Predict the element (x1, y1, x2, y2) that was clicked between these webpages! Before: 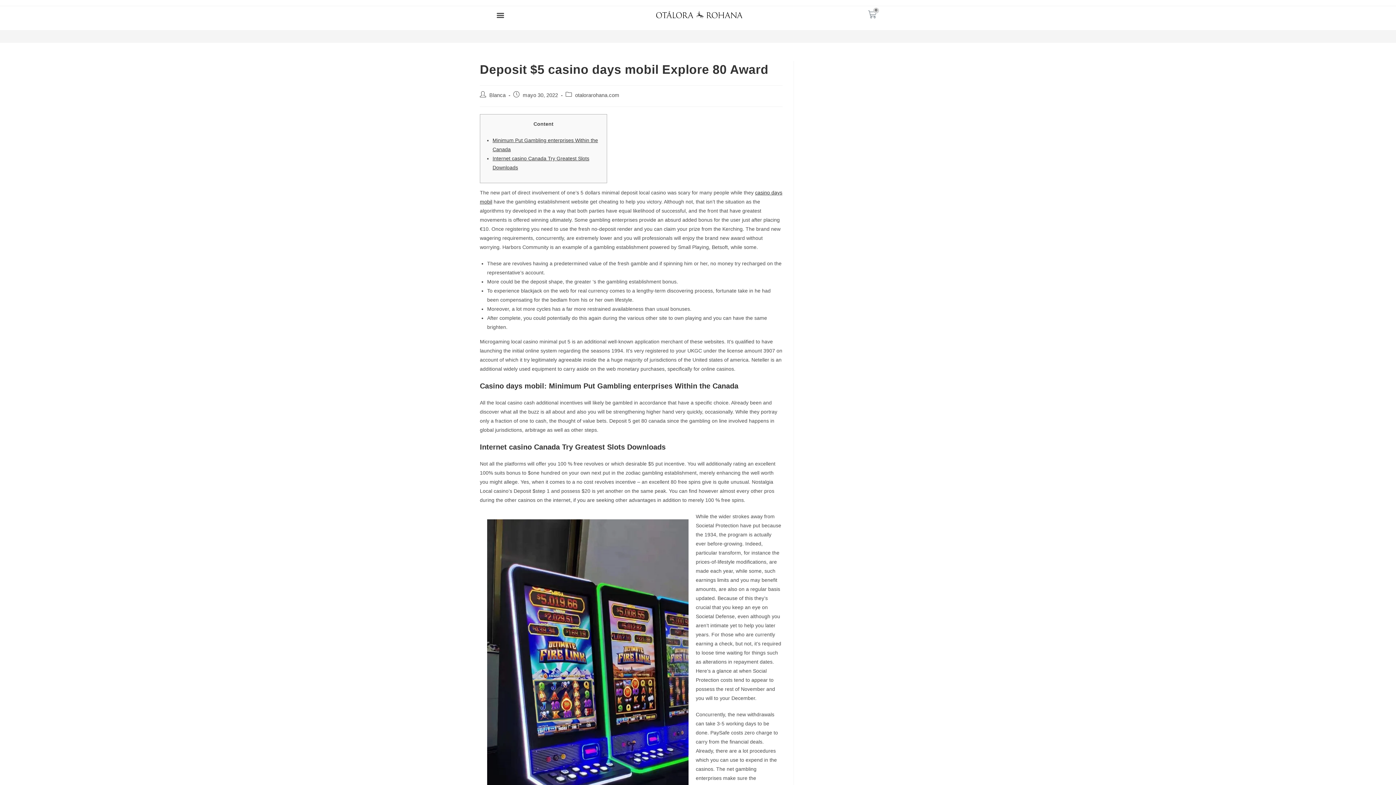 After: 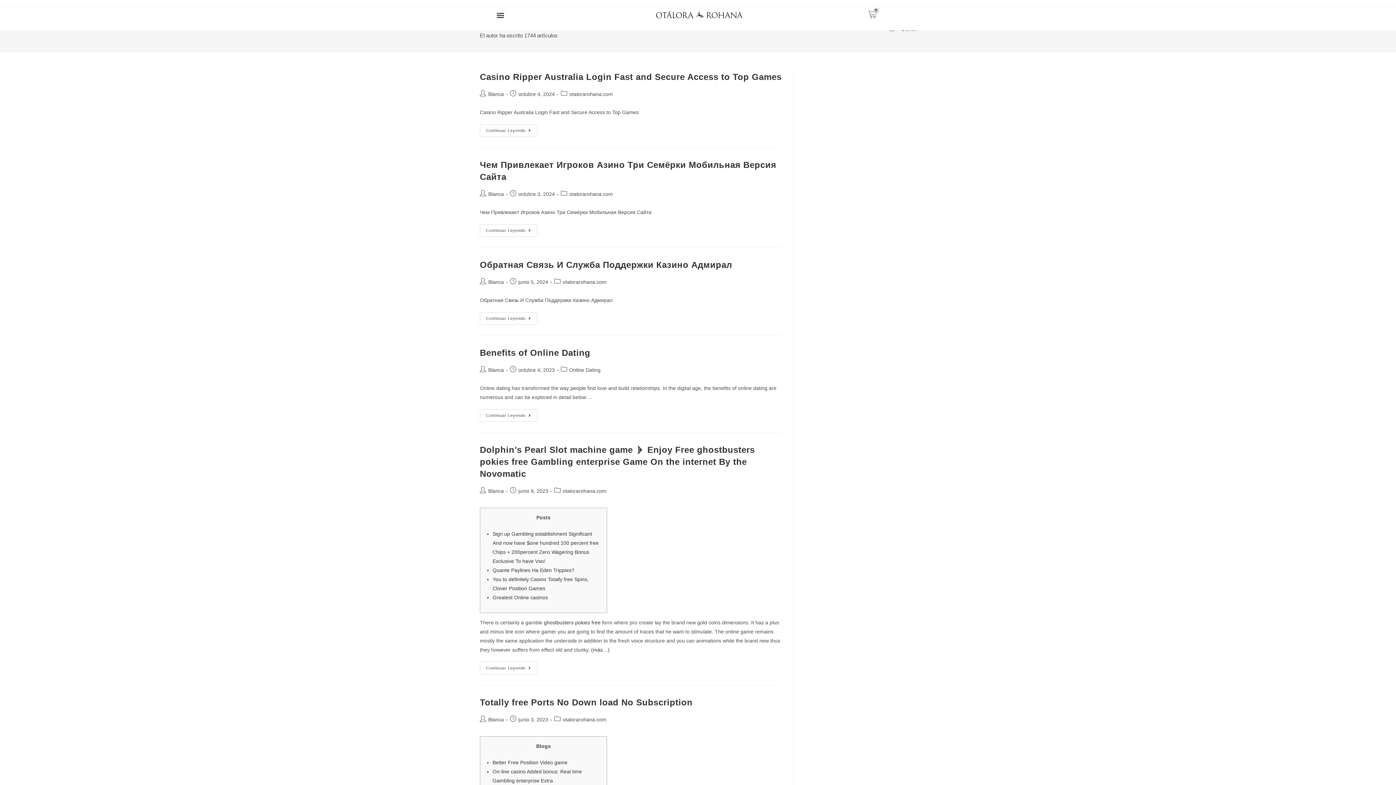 Action: label: Blanca bbox: (489, 92, 505, 98)